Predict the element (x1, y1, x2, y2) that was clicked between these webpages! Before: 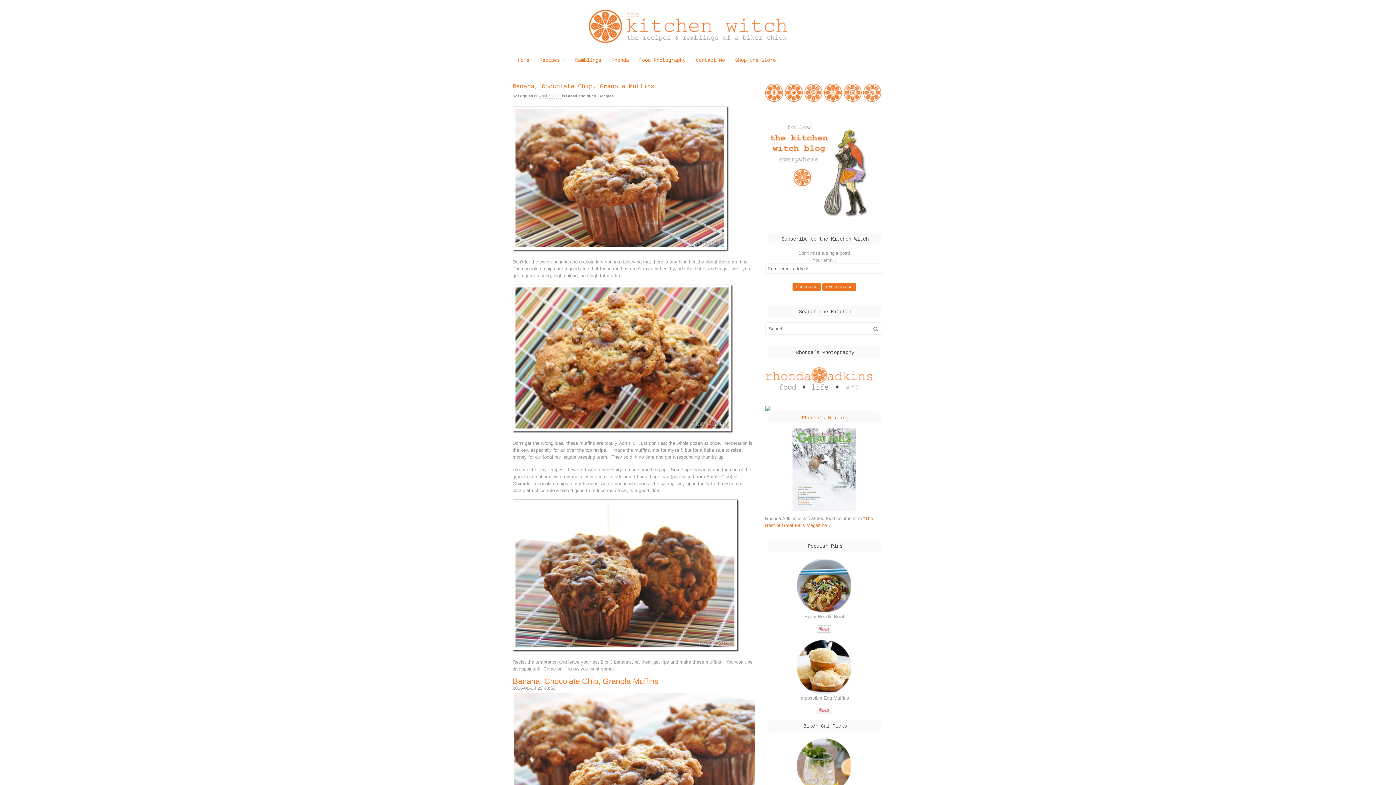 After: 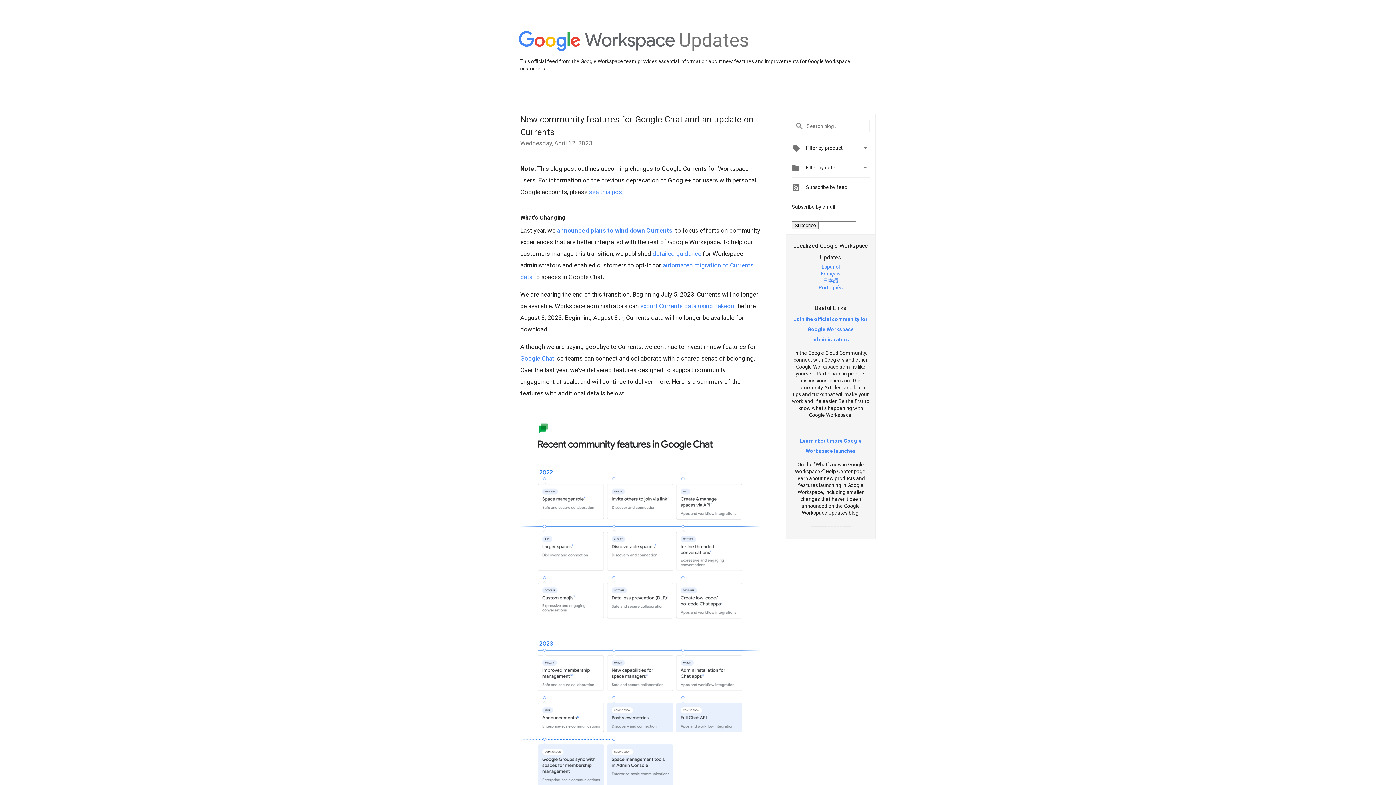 Action: bbox: (824, 95, 842, 101)